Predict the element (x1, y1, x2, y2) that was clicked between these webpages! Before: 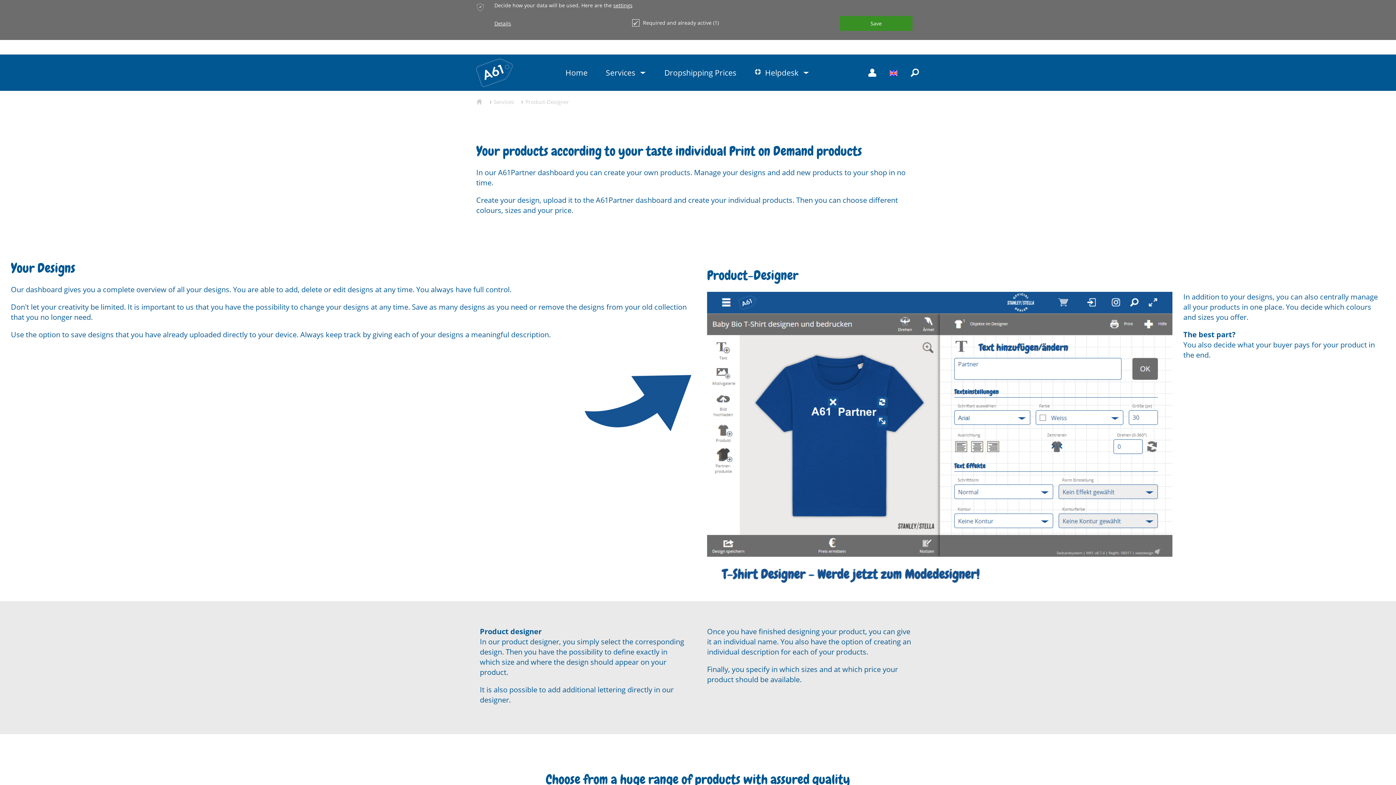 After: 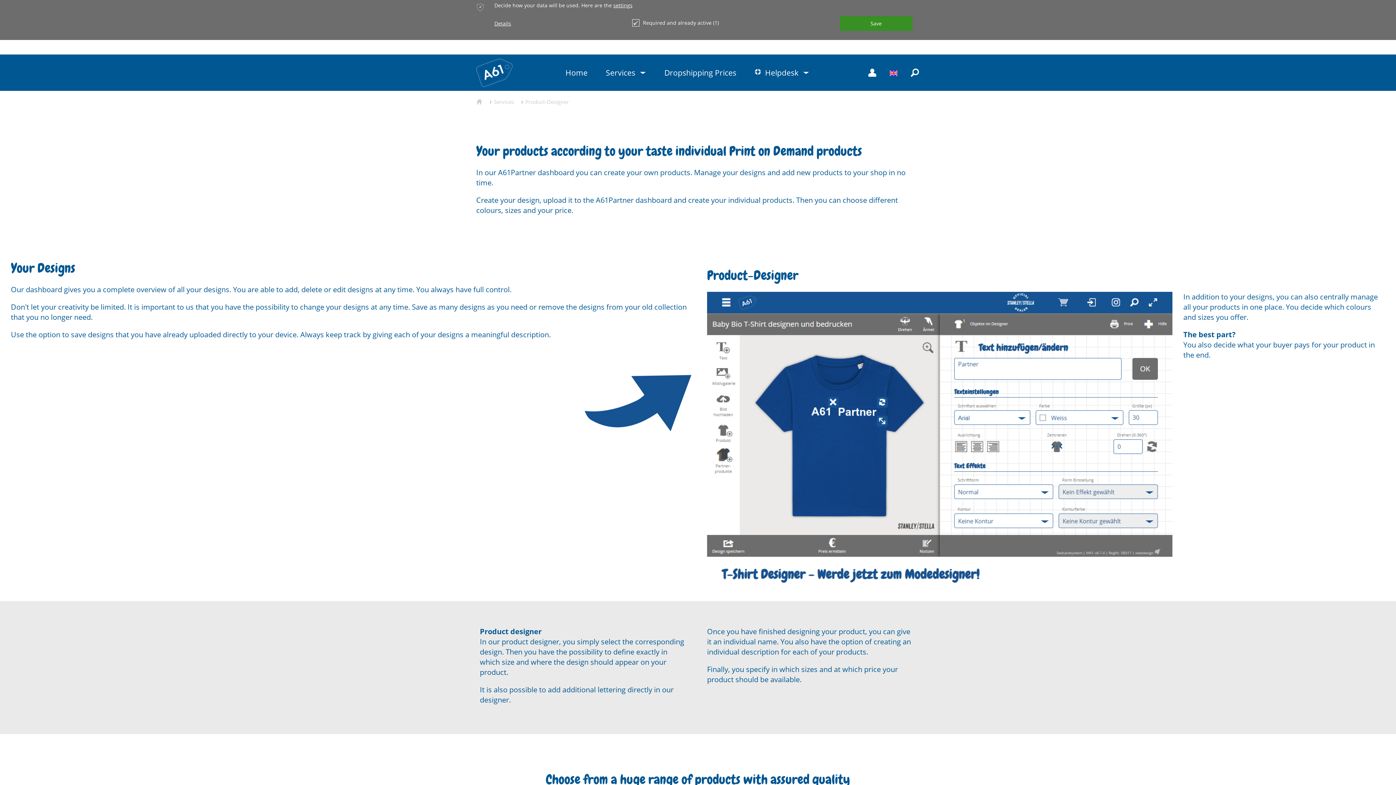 Action: label: Product-Designer bbox: (525, 98, 569, 105)